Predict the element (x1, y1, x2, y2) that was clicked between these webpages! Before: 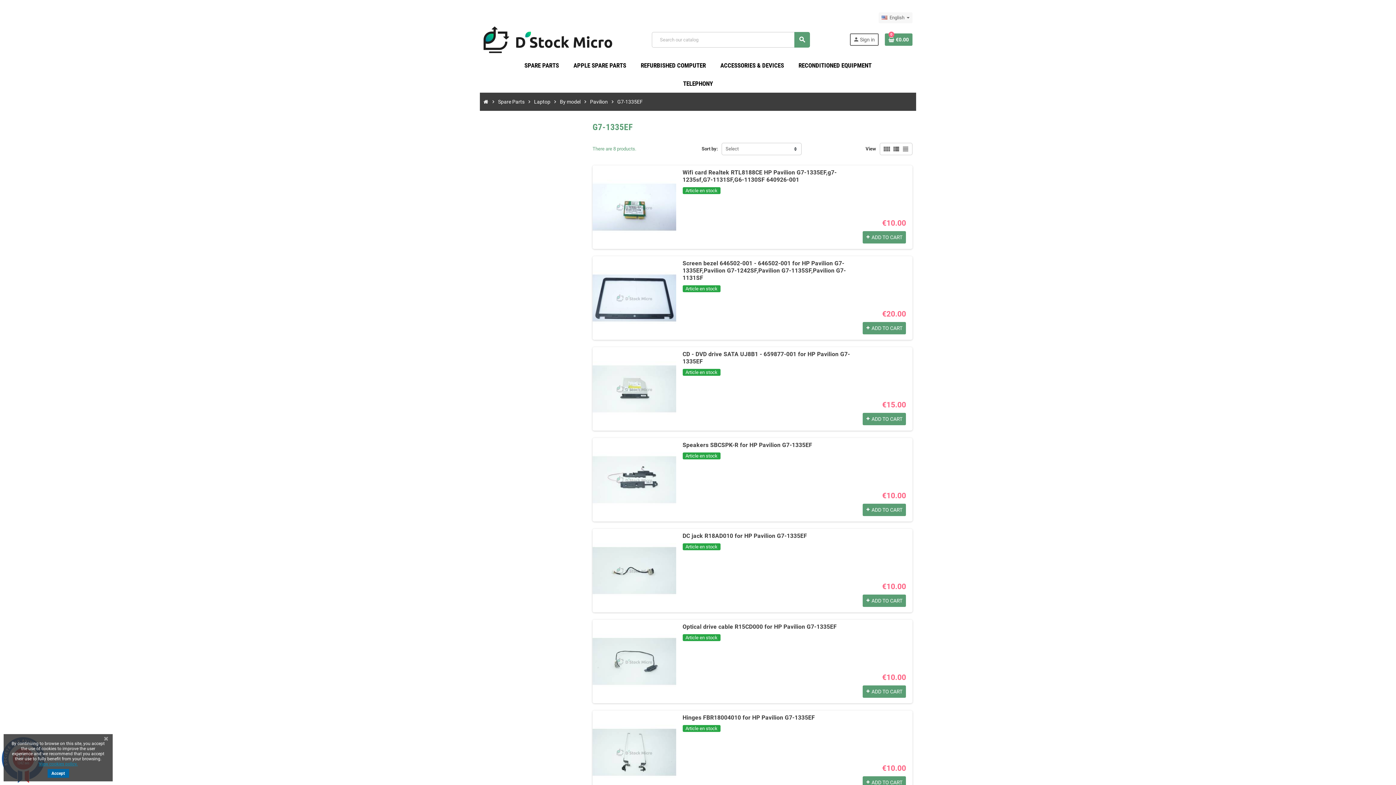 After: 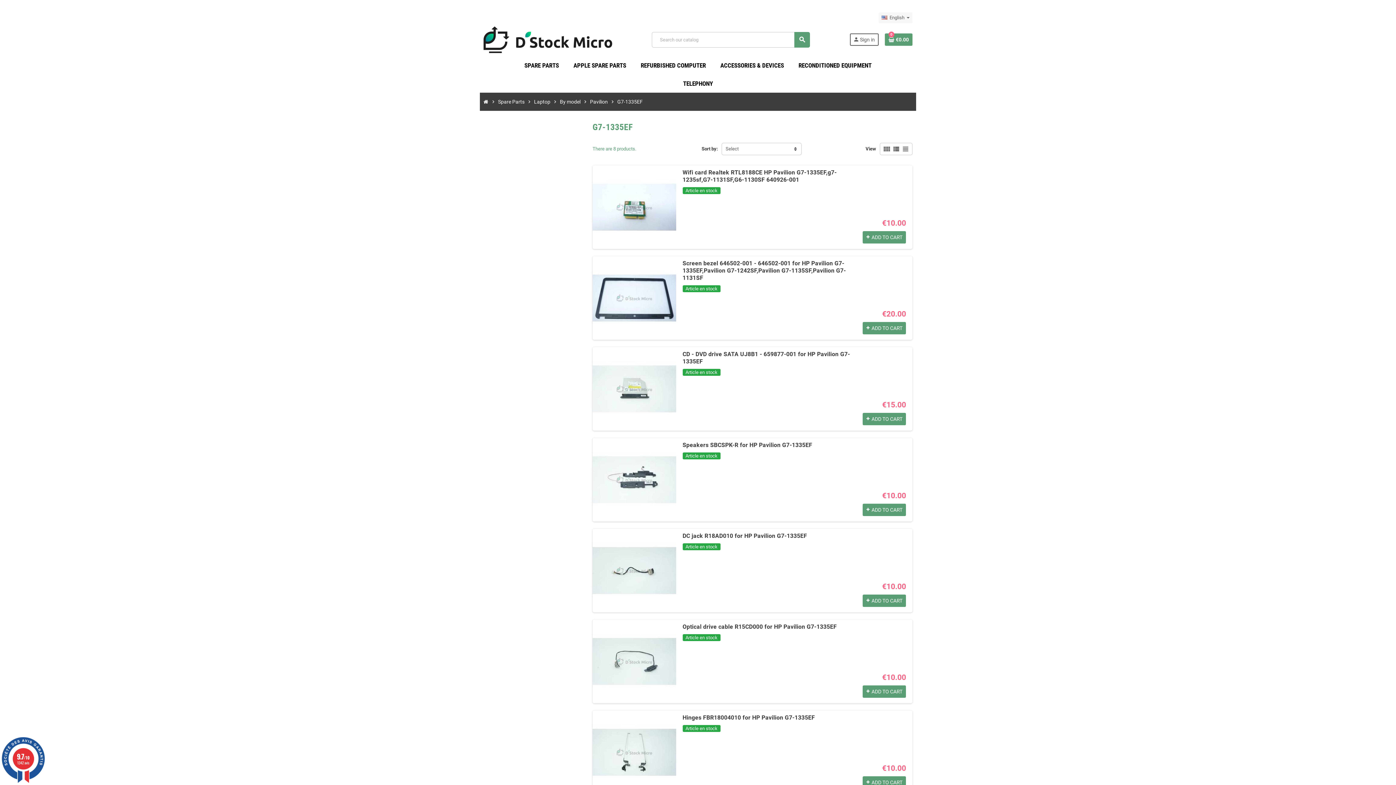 Action: bbox: (99, 734, 112, 744)